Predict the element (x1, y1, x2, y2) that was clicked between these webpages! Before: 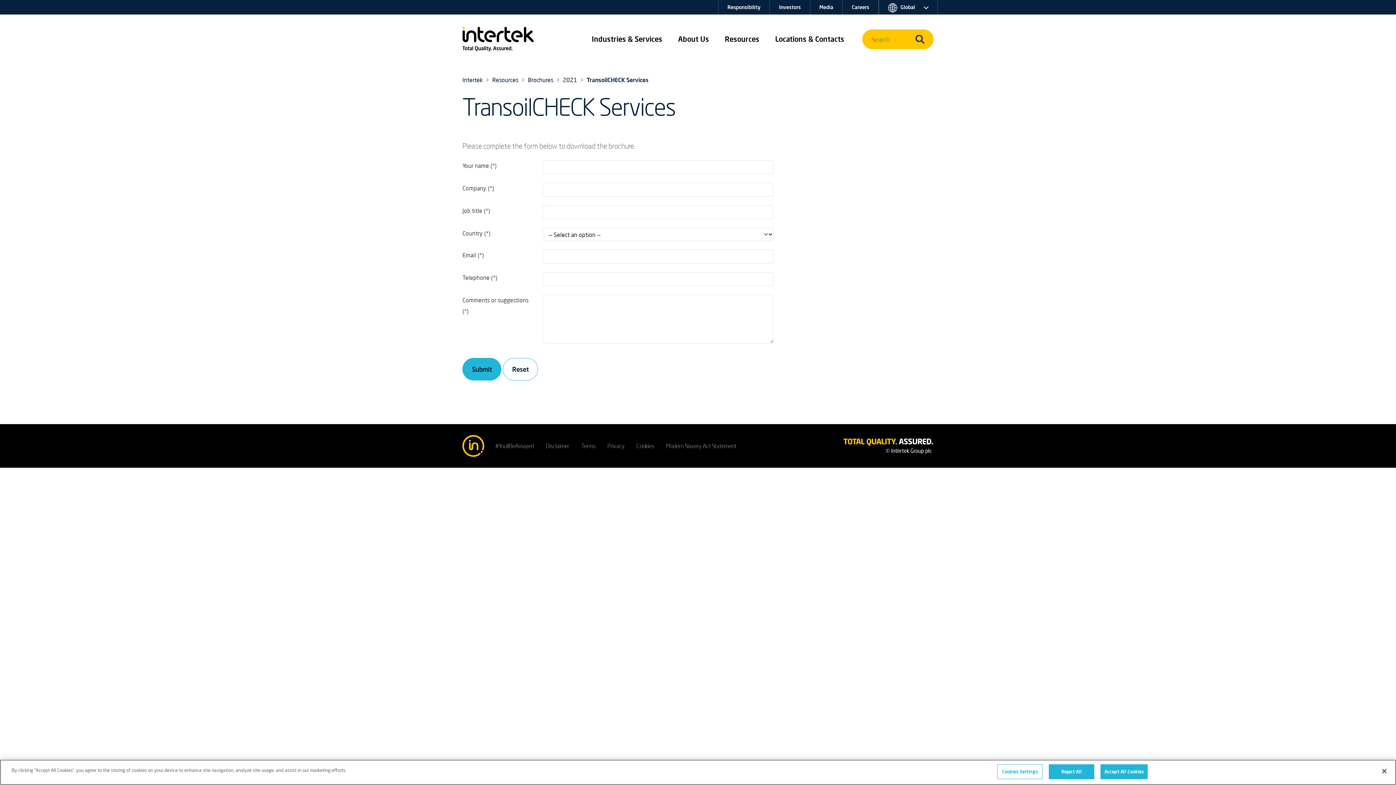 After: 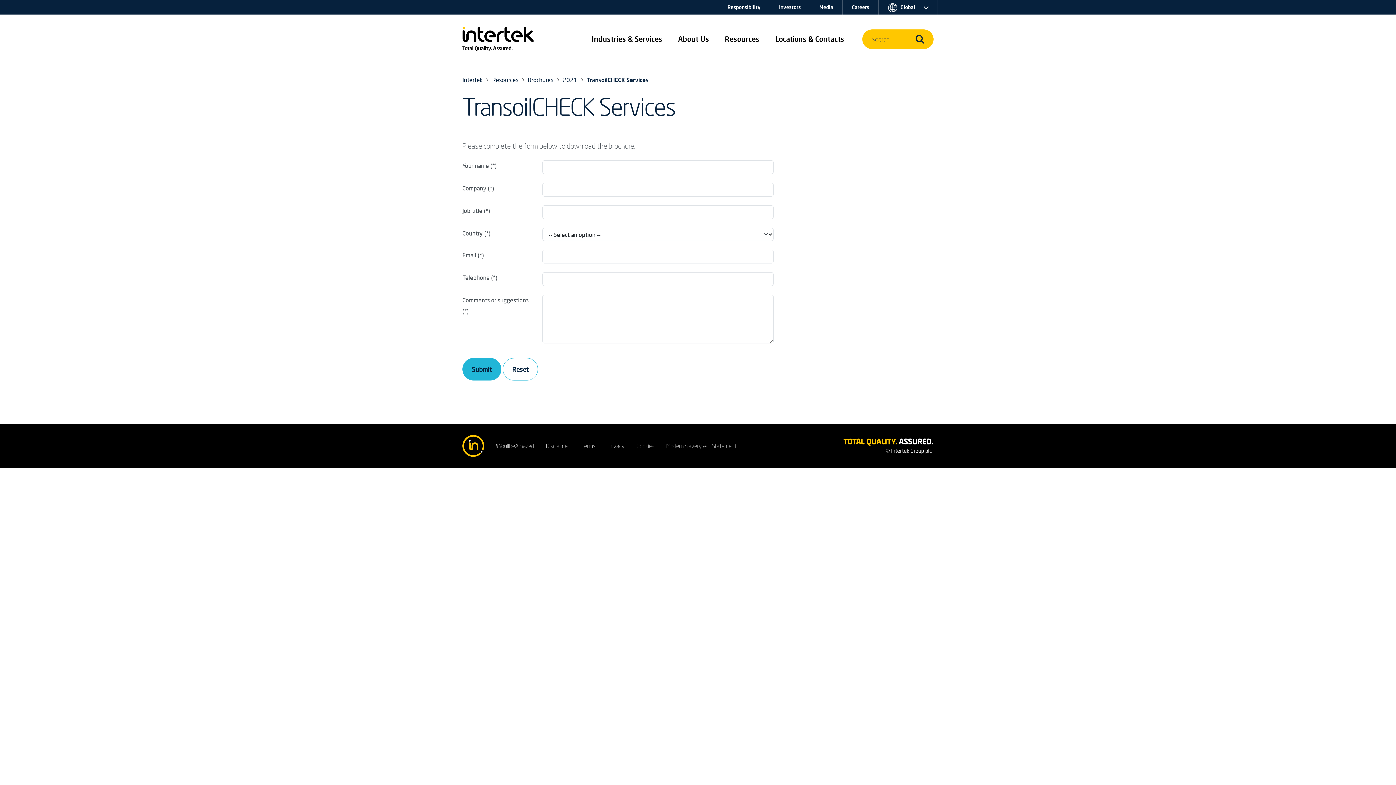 Action: label: Reject All bbox: (1049, 764, 1094, 779)